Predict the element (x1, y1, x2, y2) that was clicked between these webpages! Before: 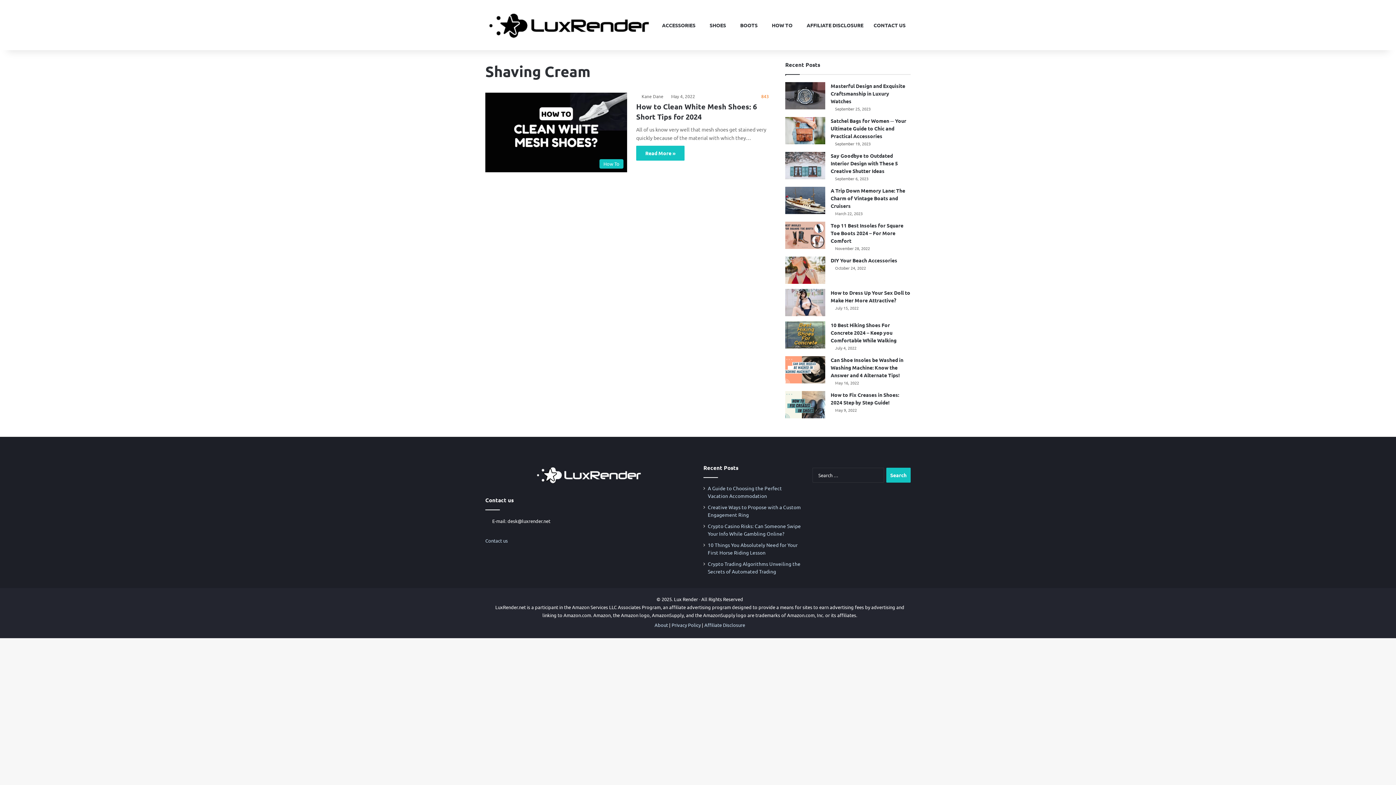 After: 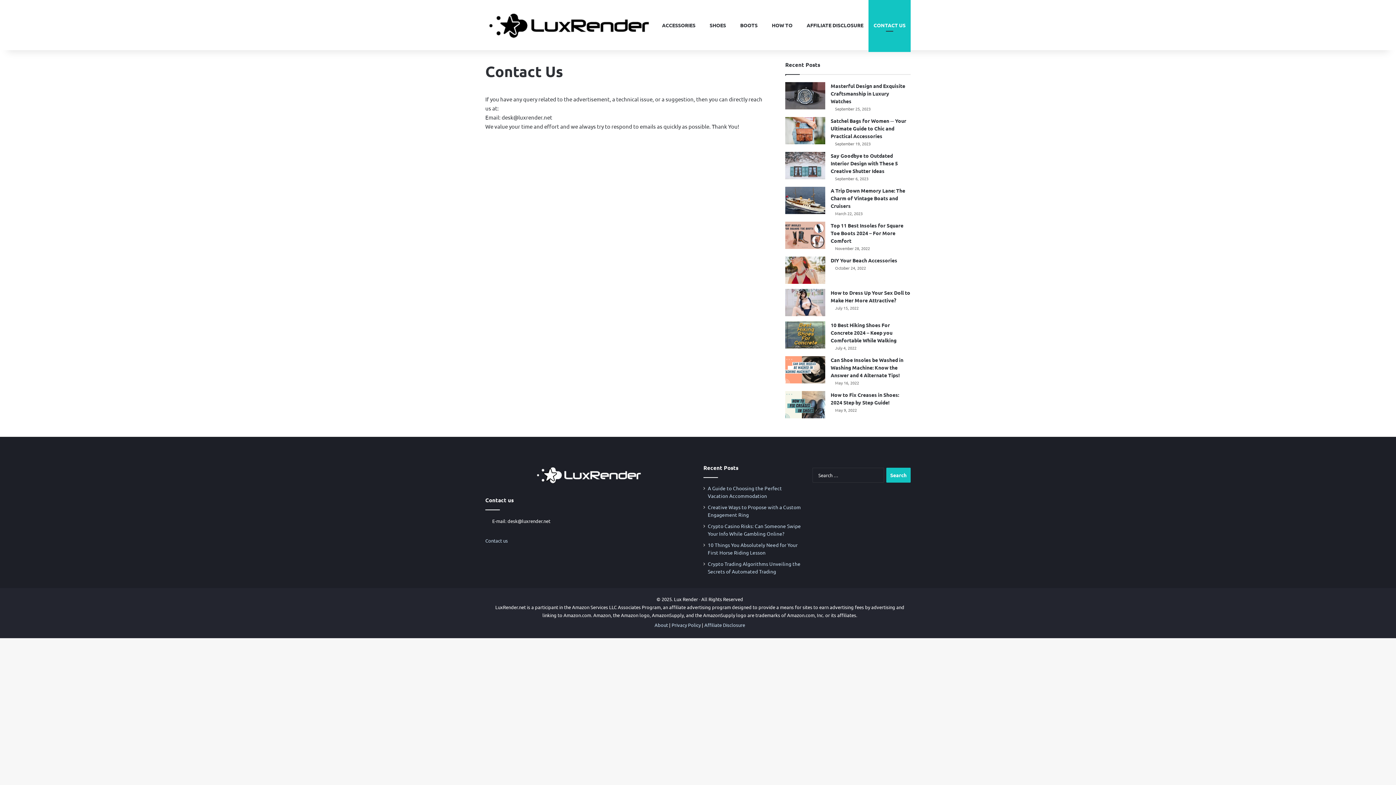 Action: label: Contact us bbox: (485, 537, 508, 543)